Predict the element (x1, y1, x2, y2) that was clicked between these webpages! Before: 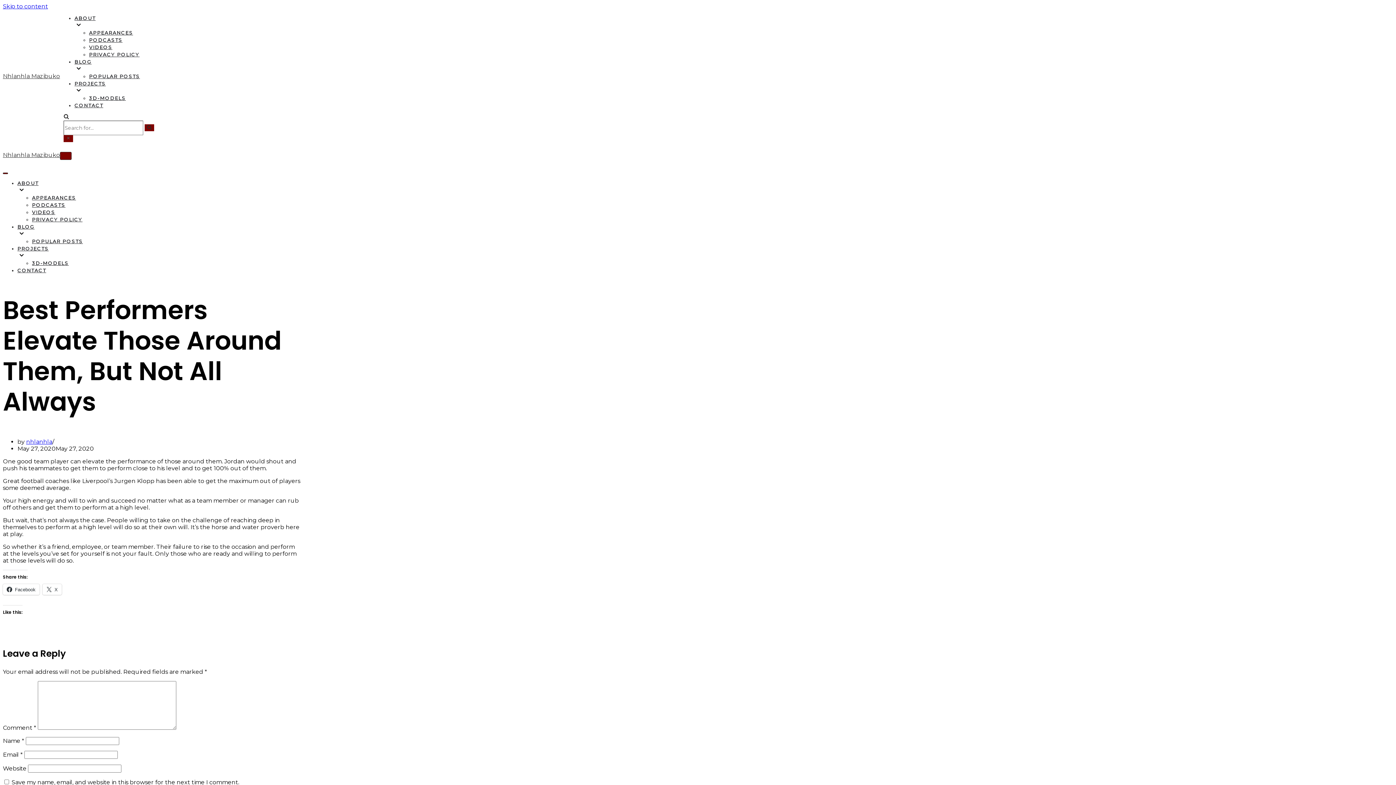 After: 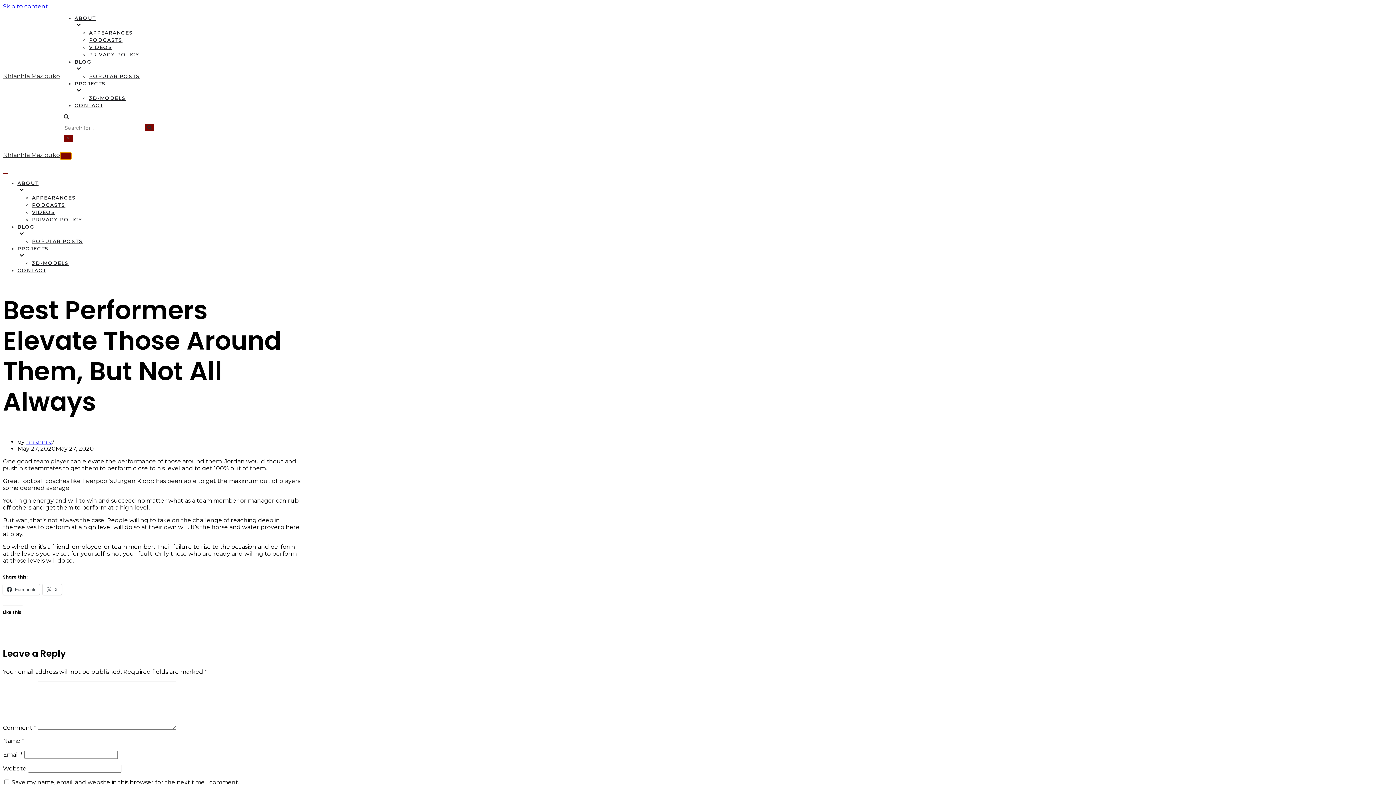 Action: label: Navigation Menu  bbox: (60, 151, 71, 159)